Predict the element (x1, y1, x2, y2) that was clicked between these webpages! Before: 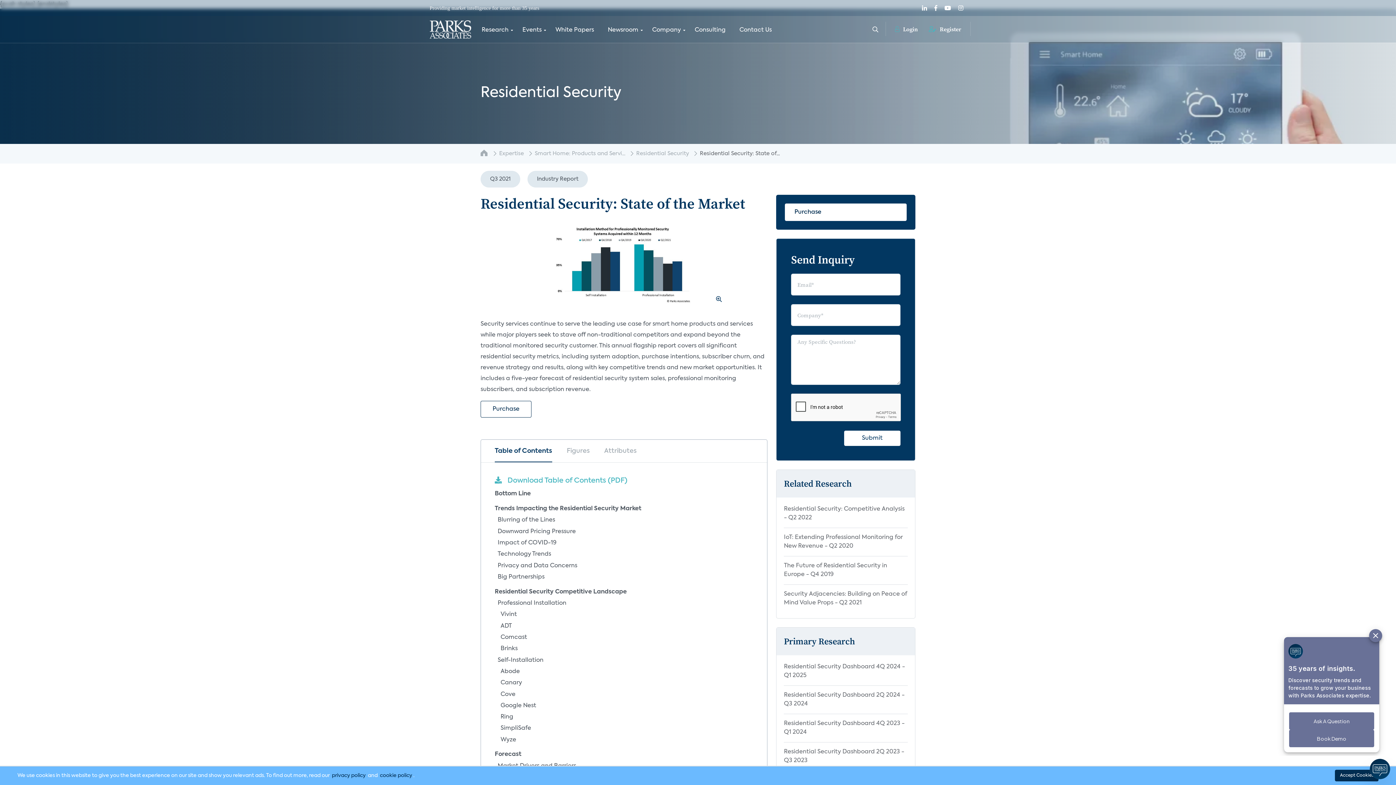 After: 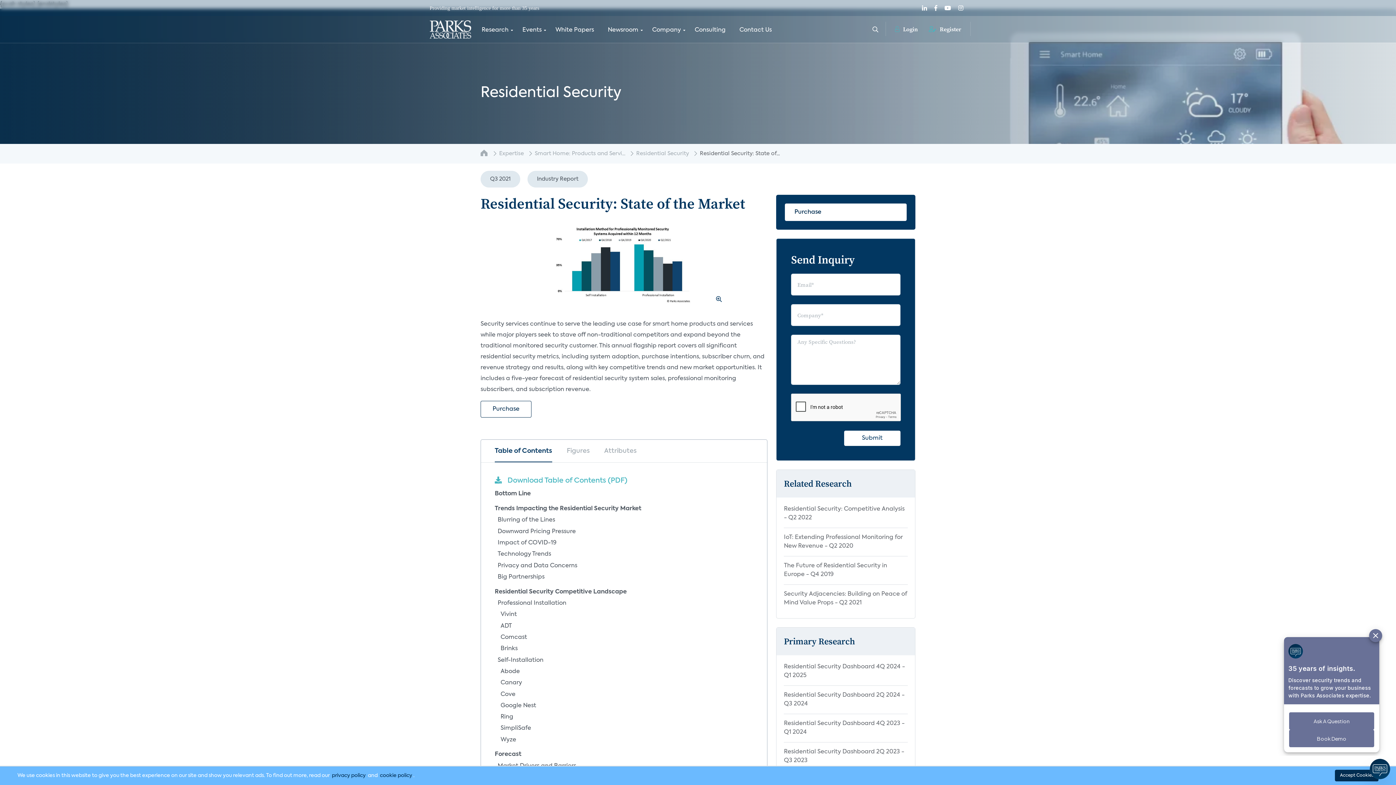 Action: bbox: (330, 773, 366, 778) label:  privacy policy 